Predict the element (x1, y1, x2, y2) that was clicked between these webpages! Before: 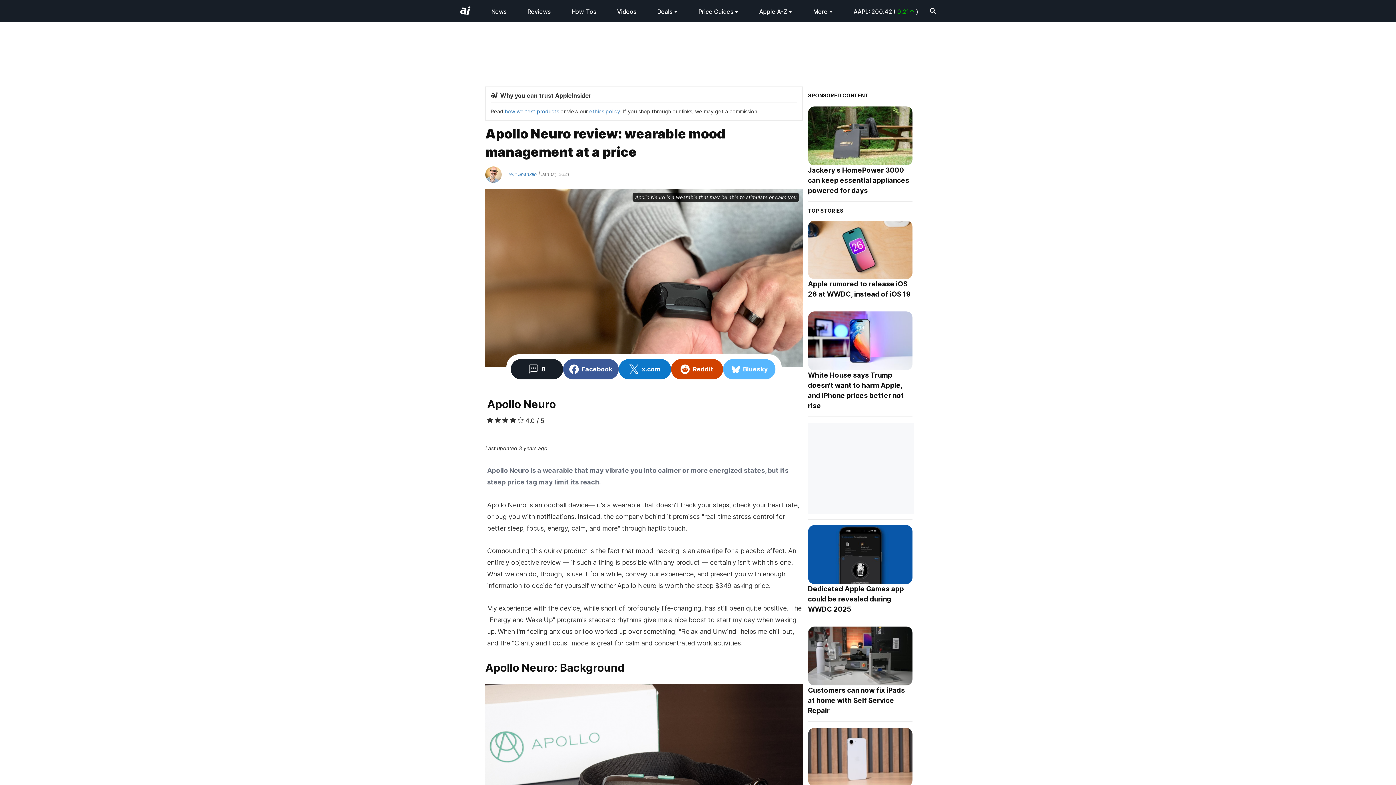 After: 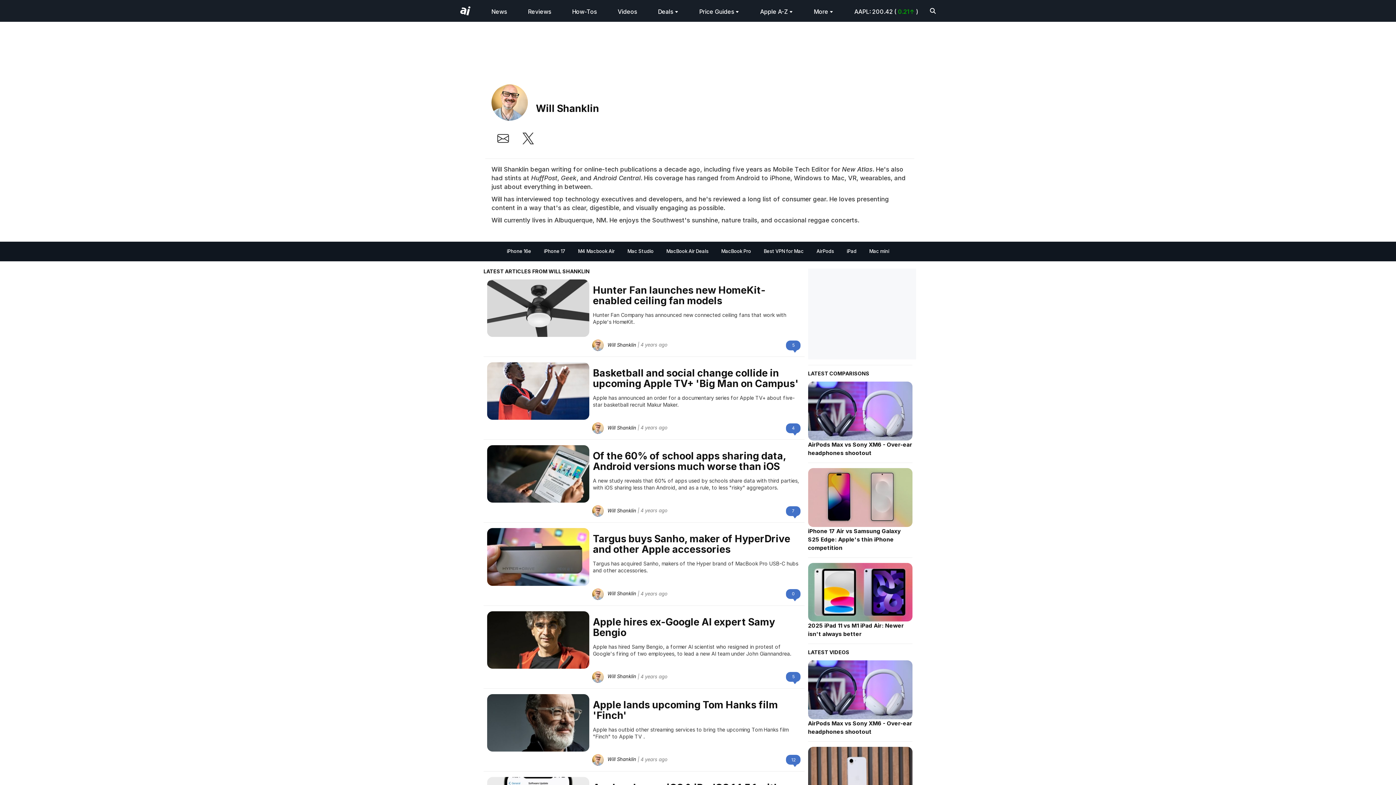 Action: label: Will Shanklin bbox: (485, 171, 537, 177)